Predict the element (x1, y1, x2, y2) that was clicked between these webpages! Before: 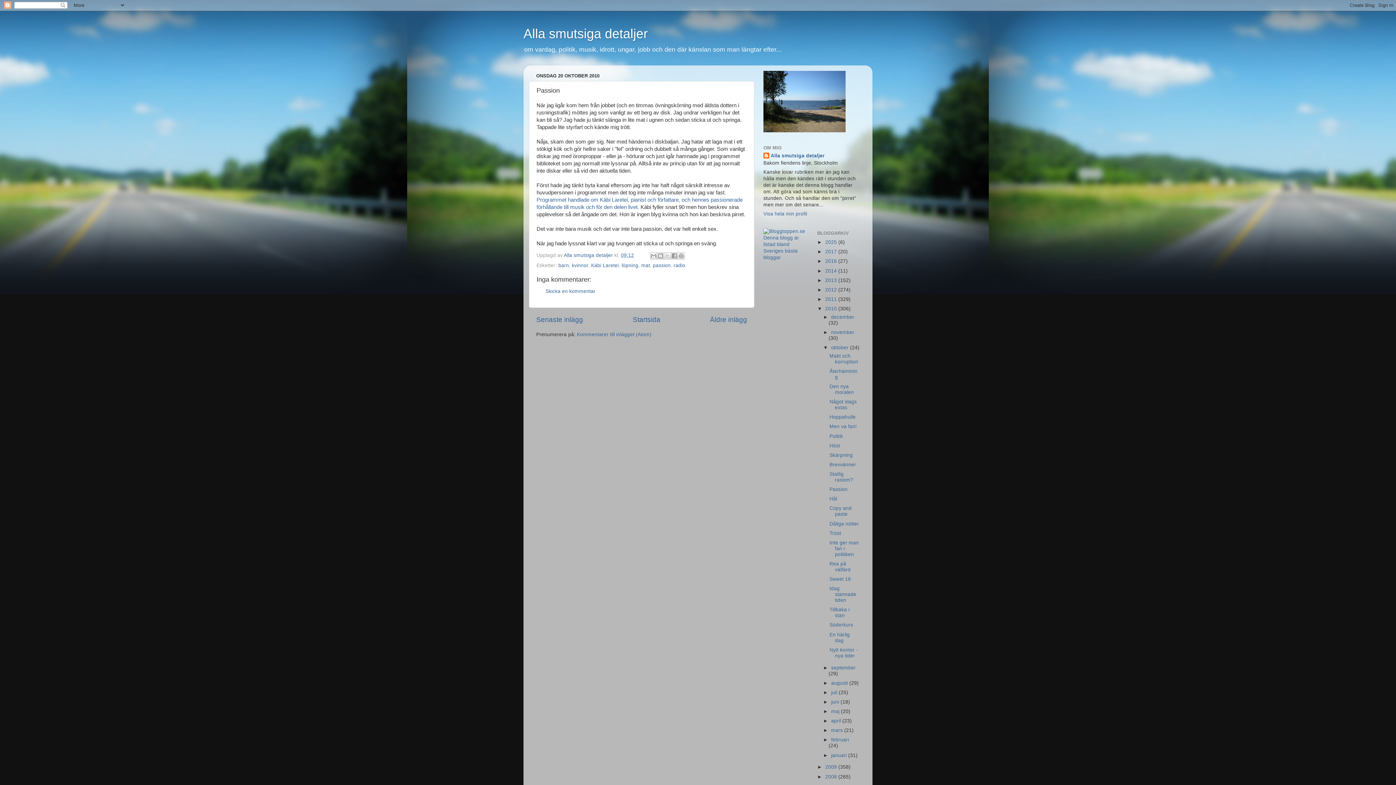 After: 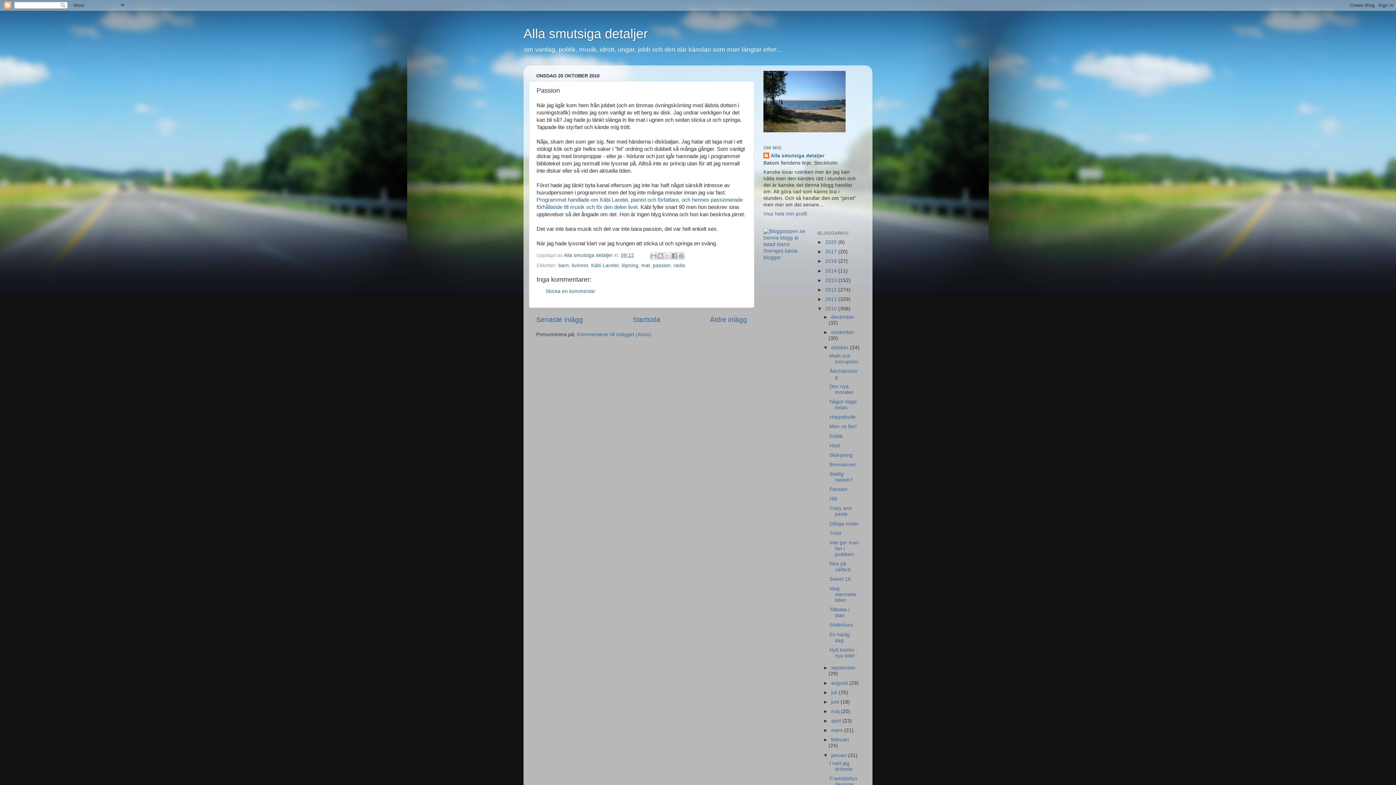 Action: label: ►   bbox: (823, 752, 831, 758)